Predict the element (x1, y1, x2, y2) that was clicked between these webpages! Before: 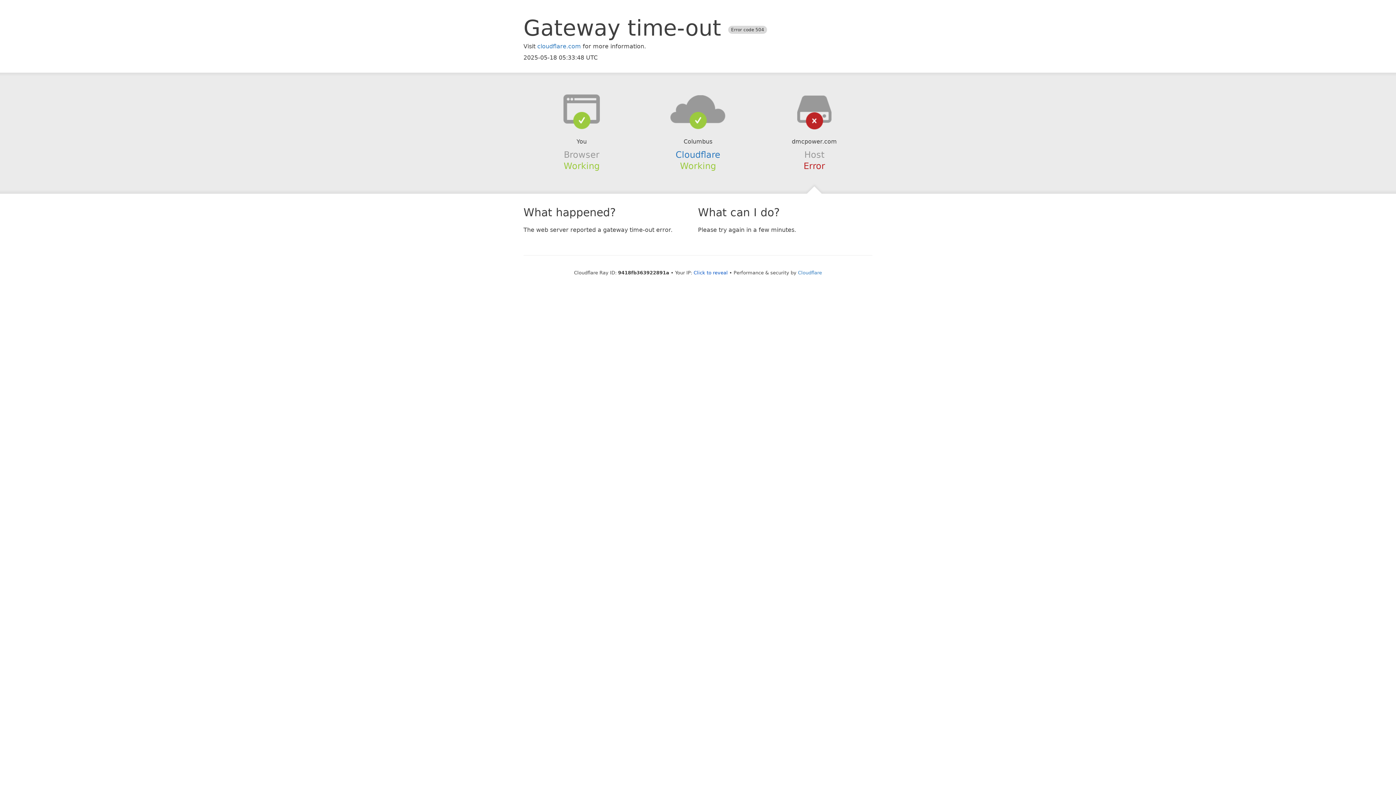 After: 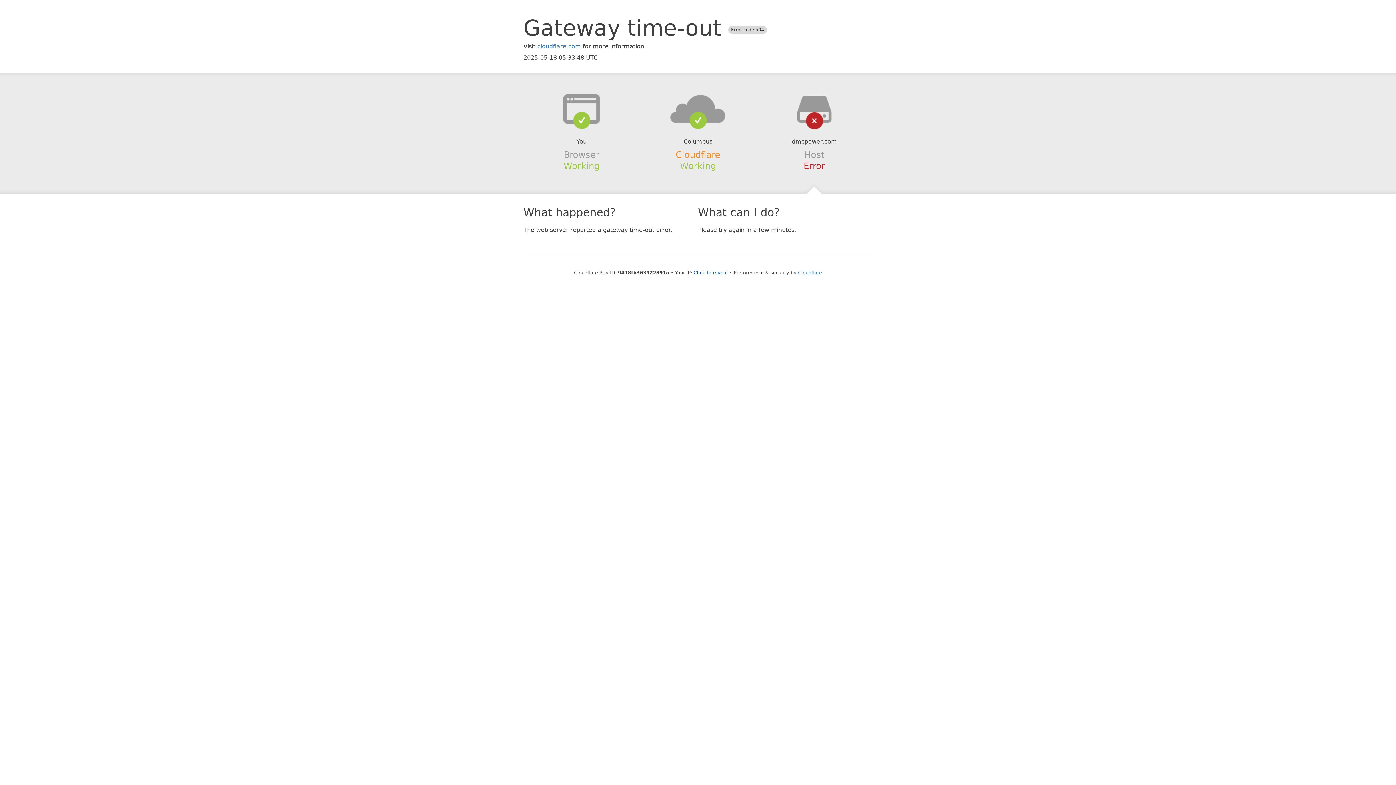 Action: bbox: (675, 149, 720, 159) label: Cloudflare